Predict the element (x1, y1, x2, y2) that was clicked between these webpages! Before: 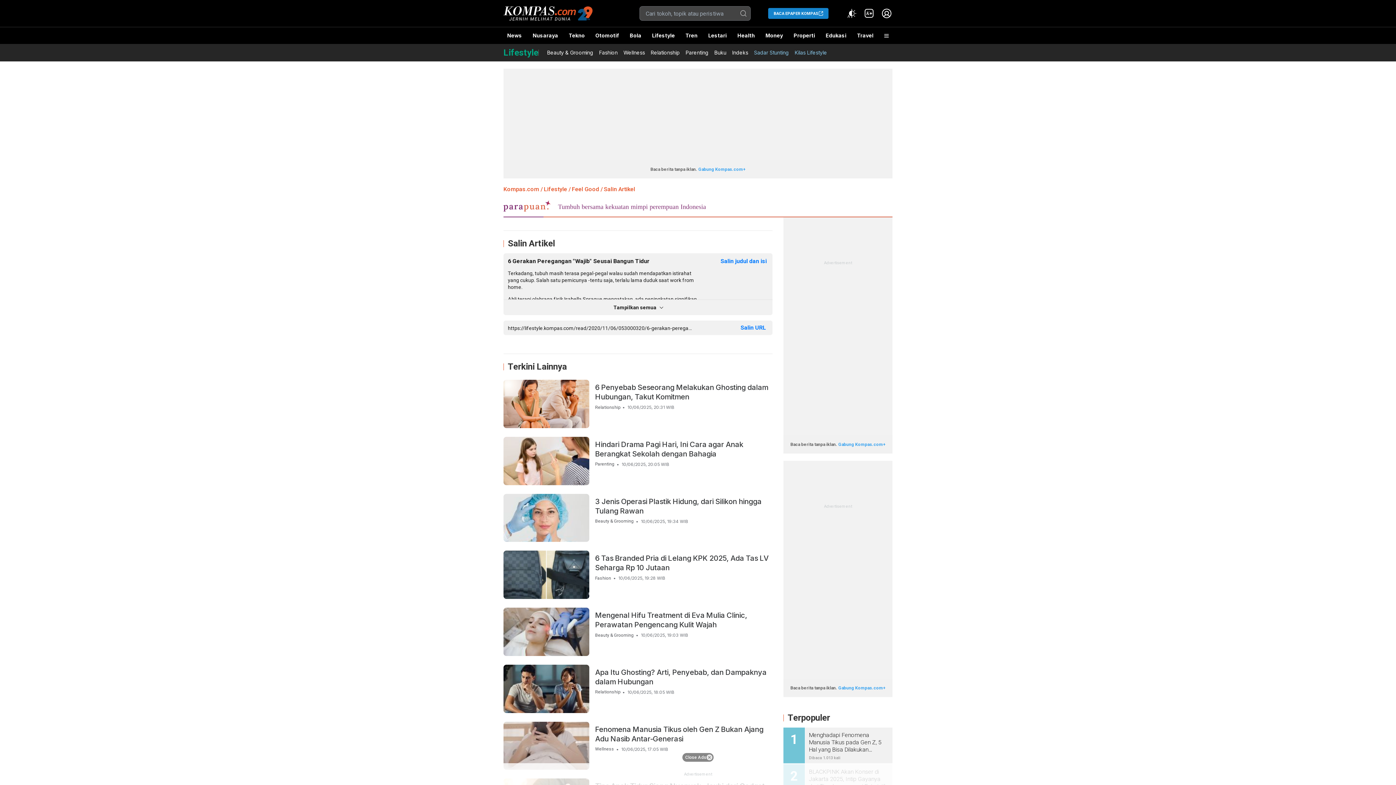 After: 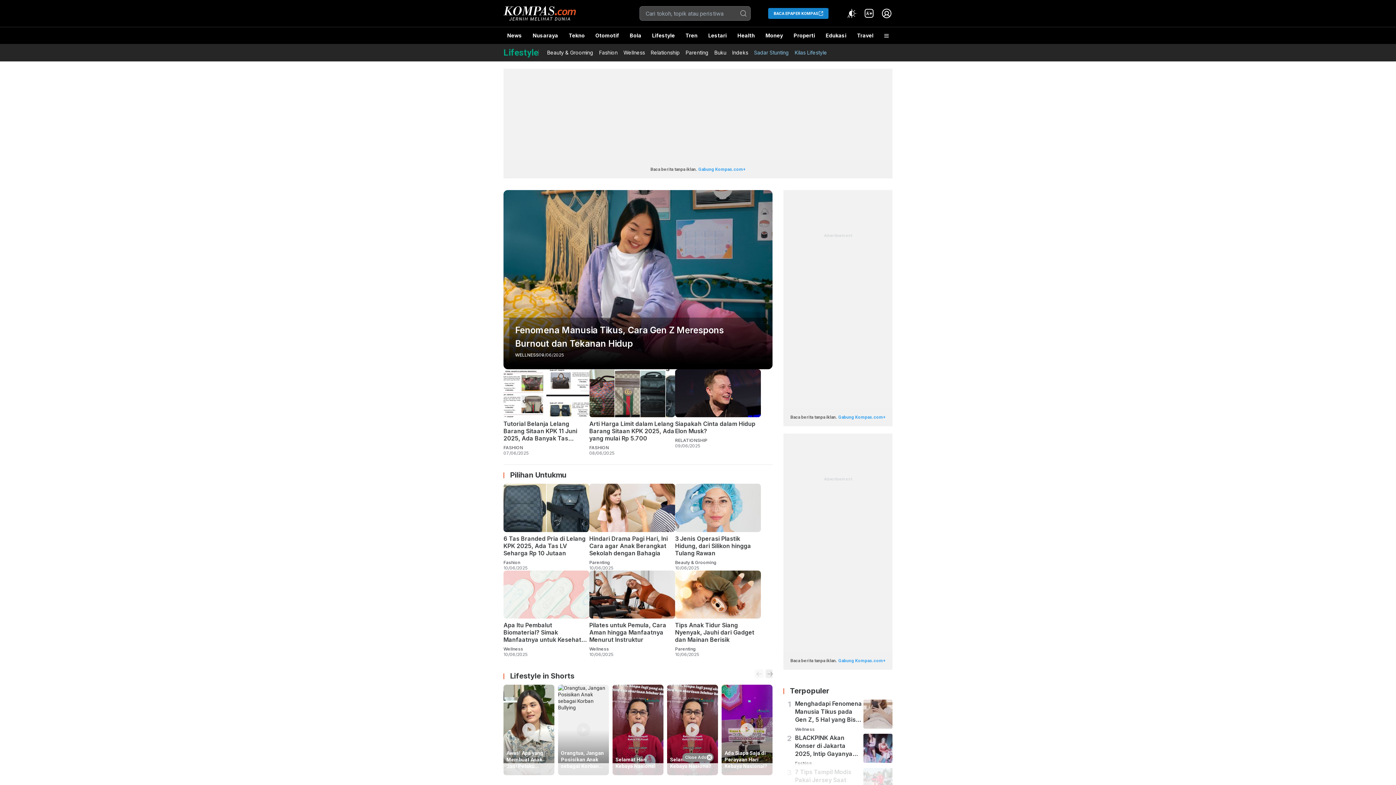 Action: bbox: (544, 185, 567, 193) label: Lifestyle